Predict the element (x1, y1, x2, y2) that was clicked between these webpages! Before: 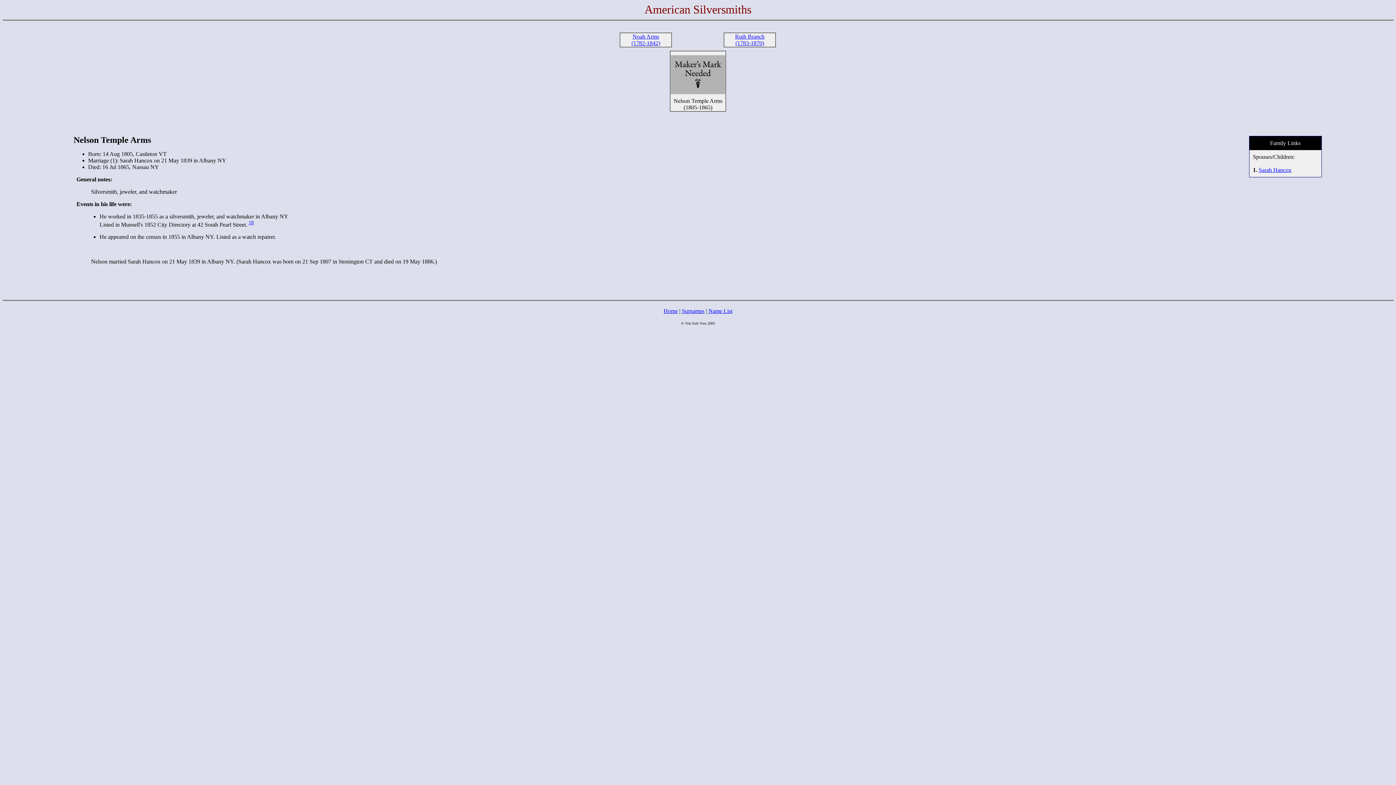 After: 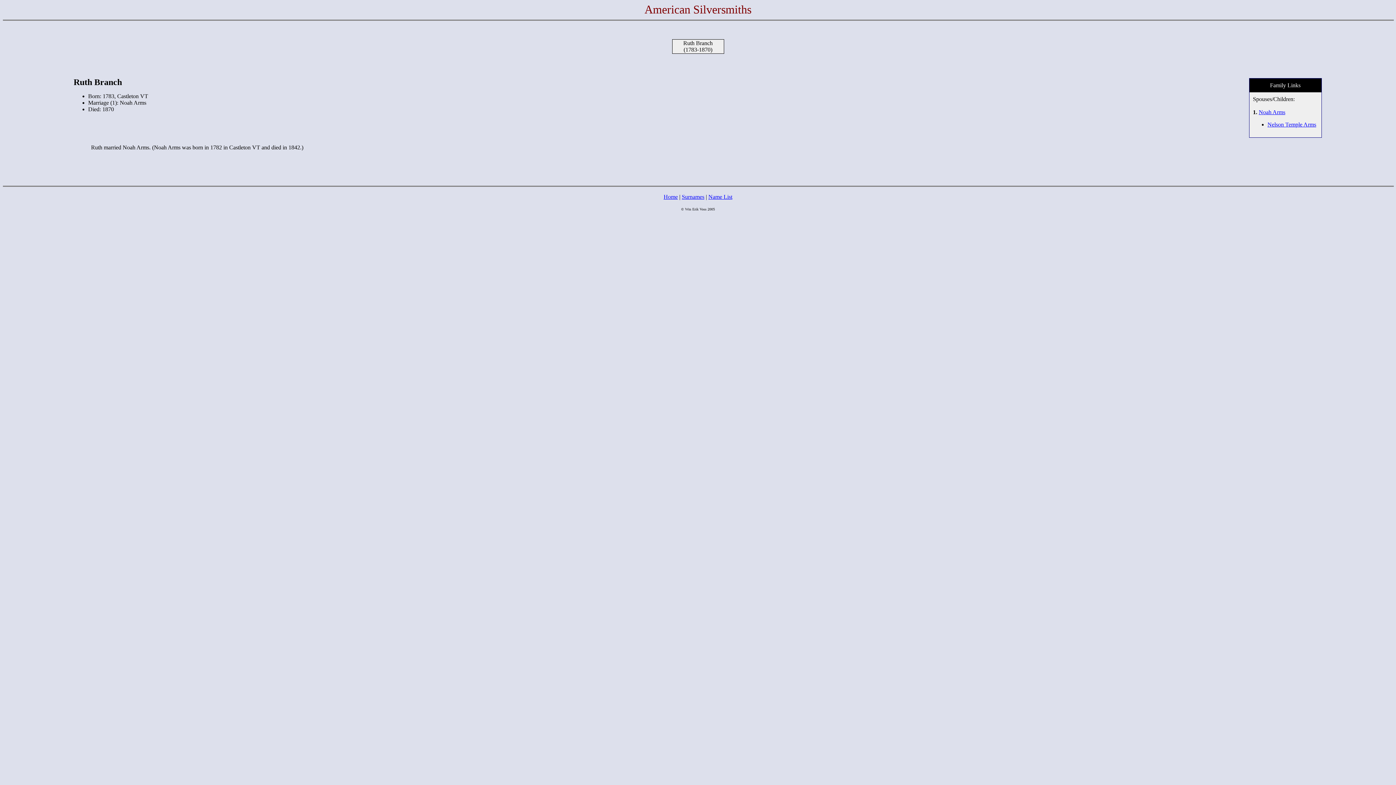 Action: bbox: (735, 33, 764, 46) label: Ruth Branch
(1783-1870)